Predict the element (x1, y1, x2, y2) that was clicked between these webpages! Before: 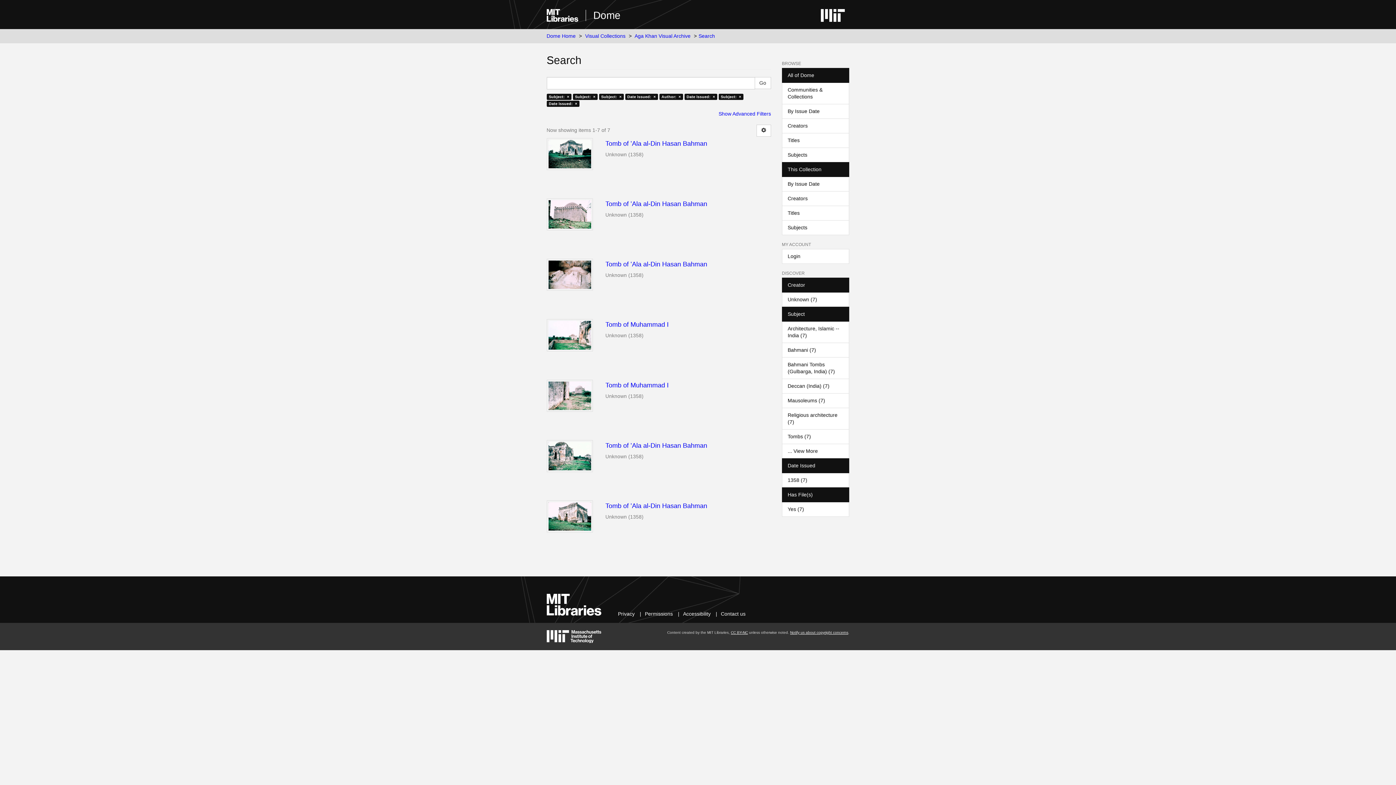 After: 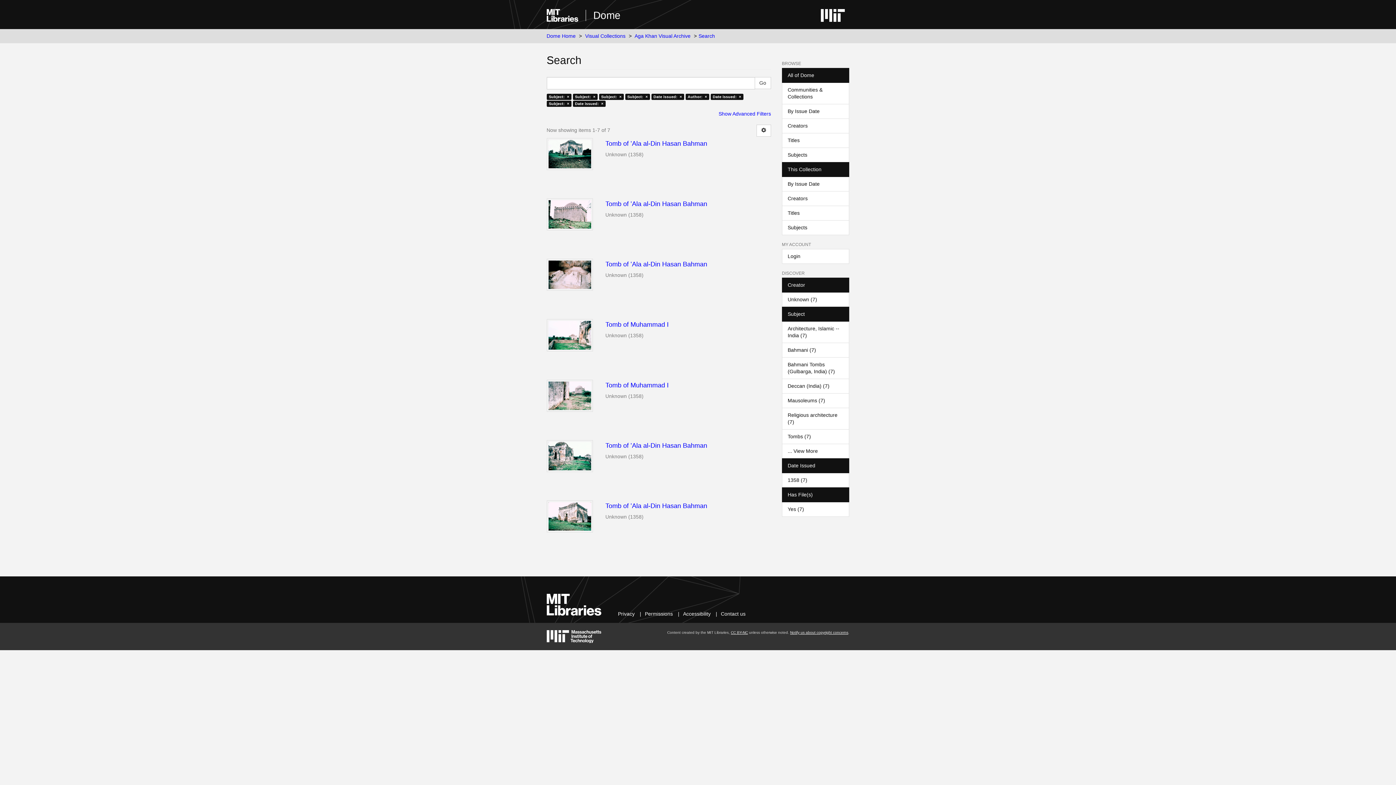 Action: bbox: (782, 321, 849, 343) label: Architecture, Islamic --India (7)